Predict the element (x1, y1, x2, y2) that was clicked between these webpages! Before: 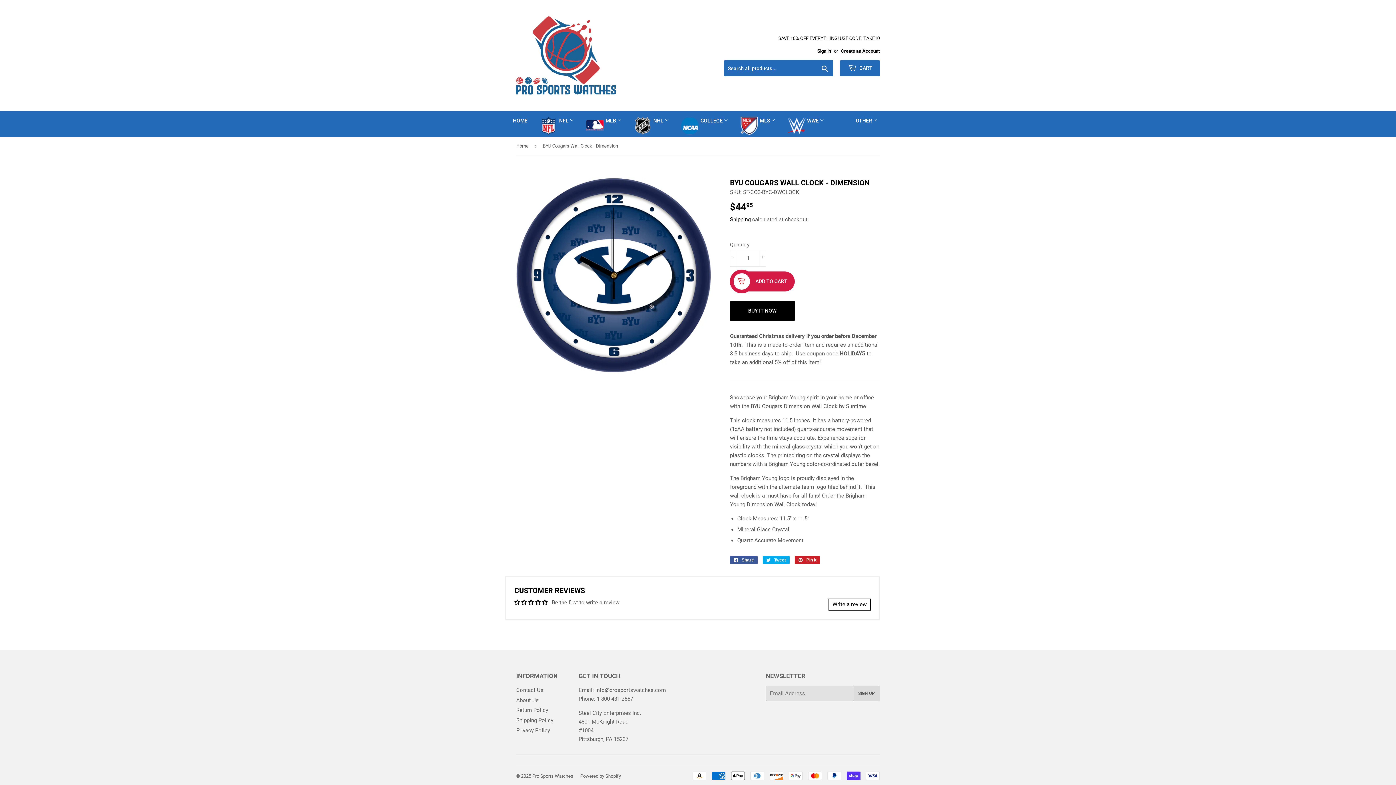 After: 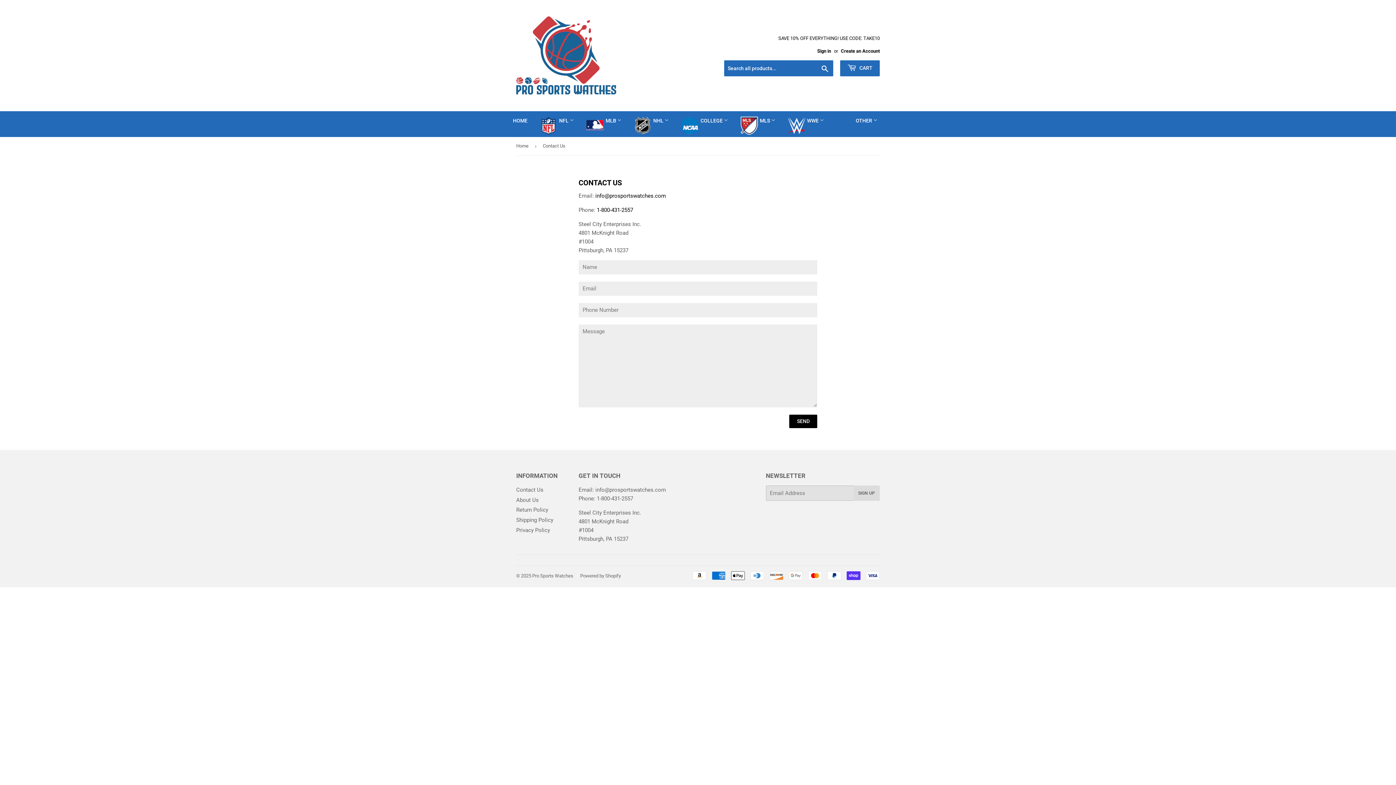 Action: bbox: (516, 687, 543, 693) label: Contact Us